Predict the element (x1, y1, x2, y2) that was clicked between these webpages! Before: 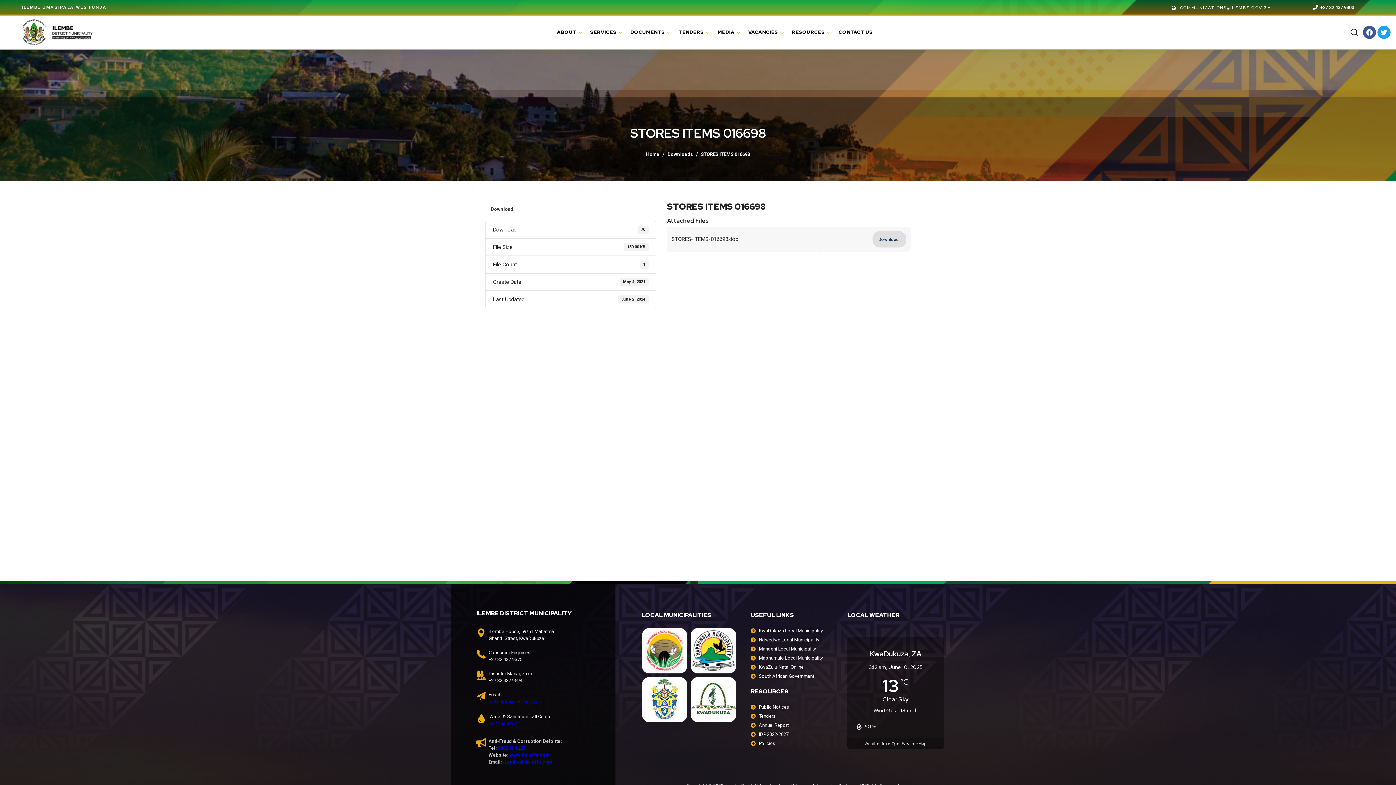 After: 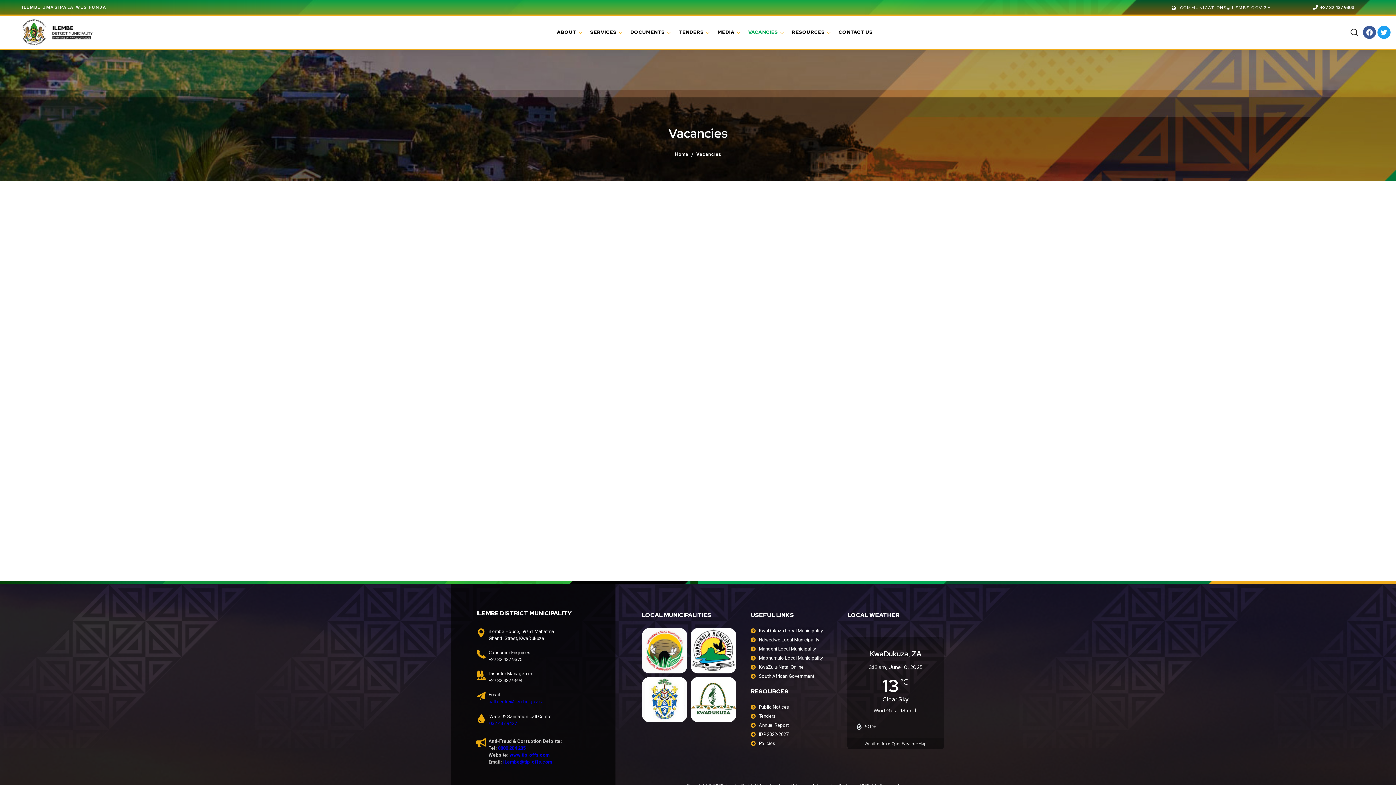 Action: bbox: (744, 16, 787, 48) label: VACANCIES